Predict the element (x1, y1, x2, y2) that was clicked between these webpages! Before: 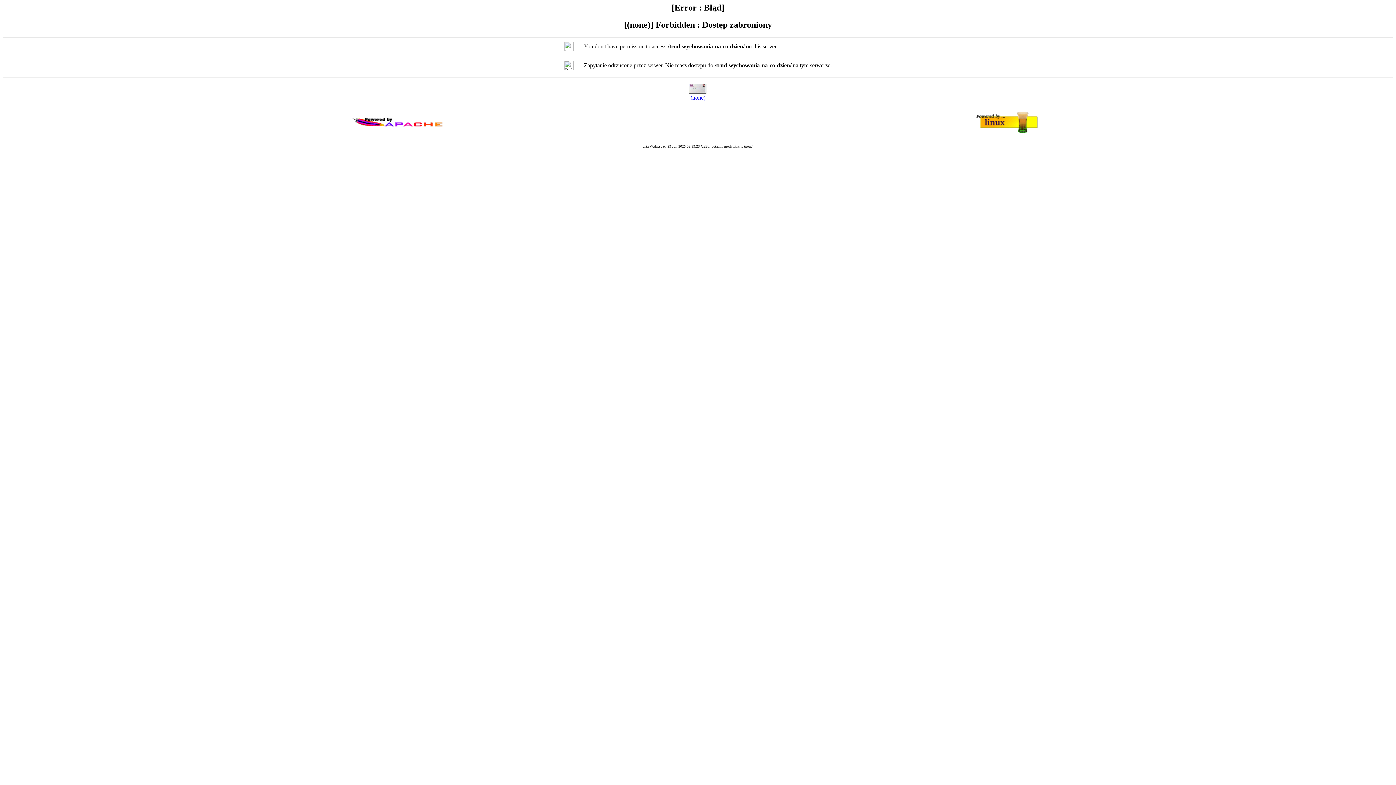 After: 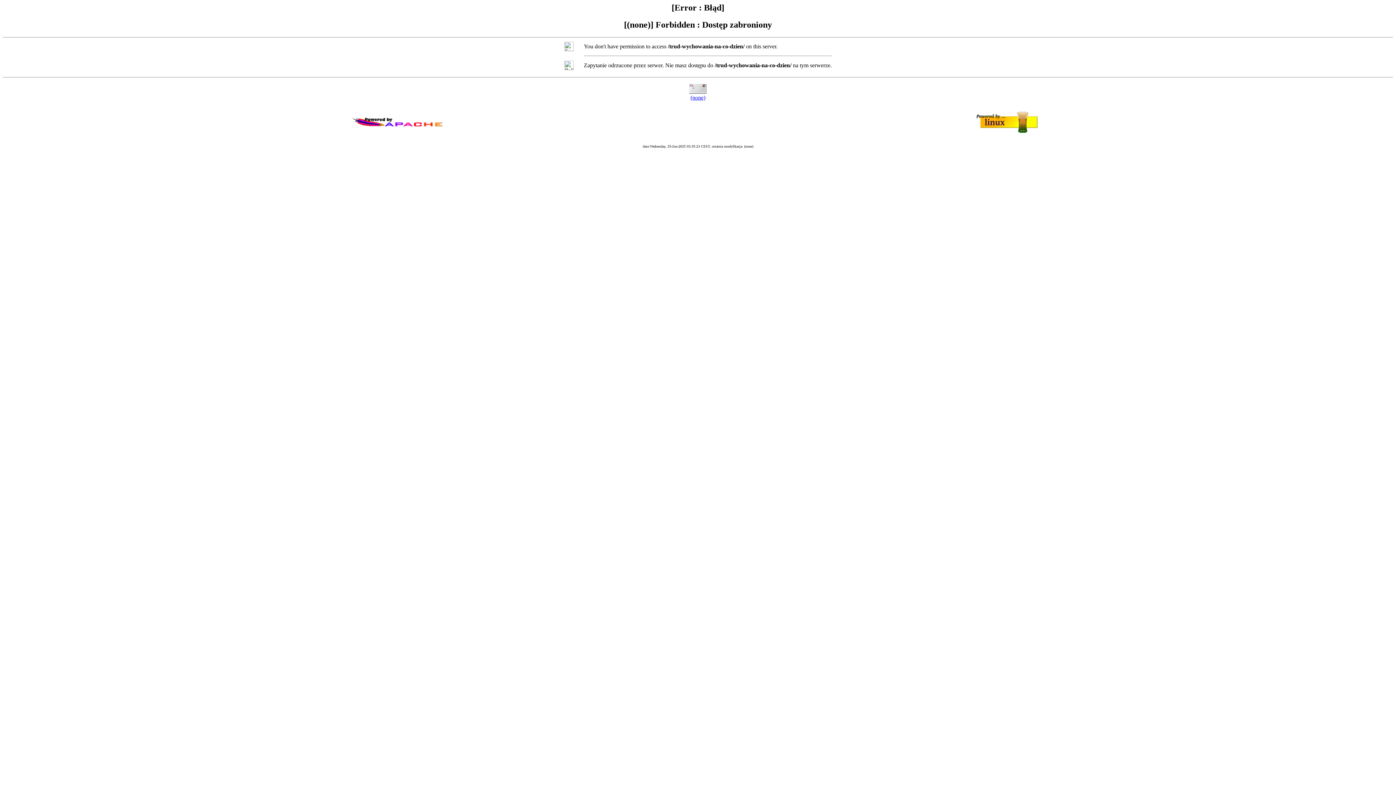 Action: bbox: (690, 94, 705, 100) label: (none)